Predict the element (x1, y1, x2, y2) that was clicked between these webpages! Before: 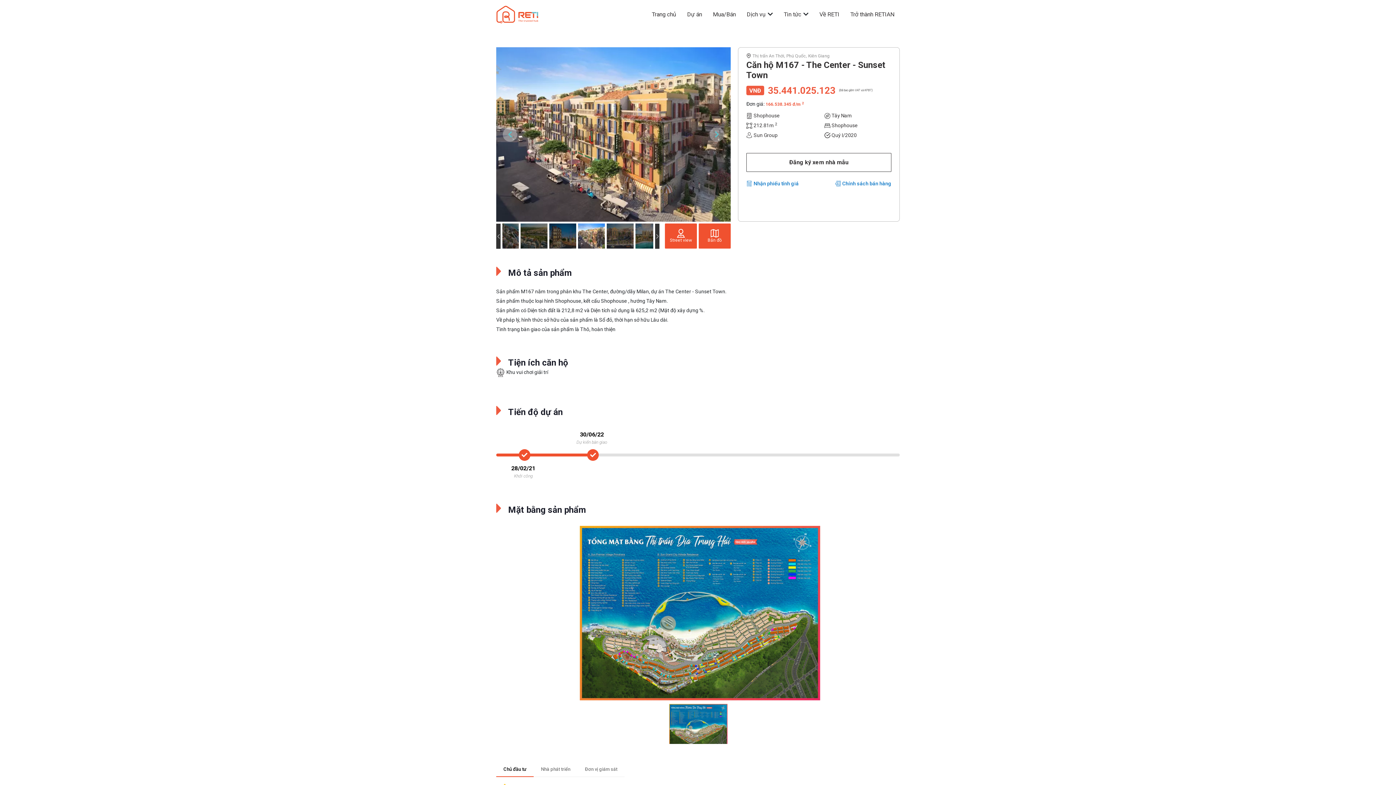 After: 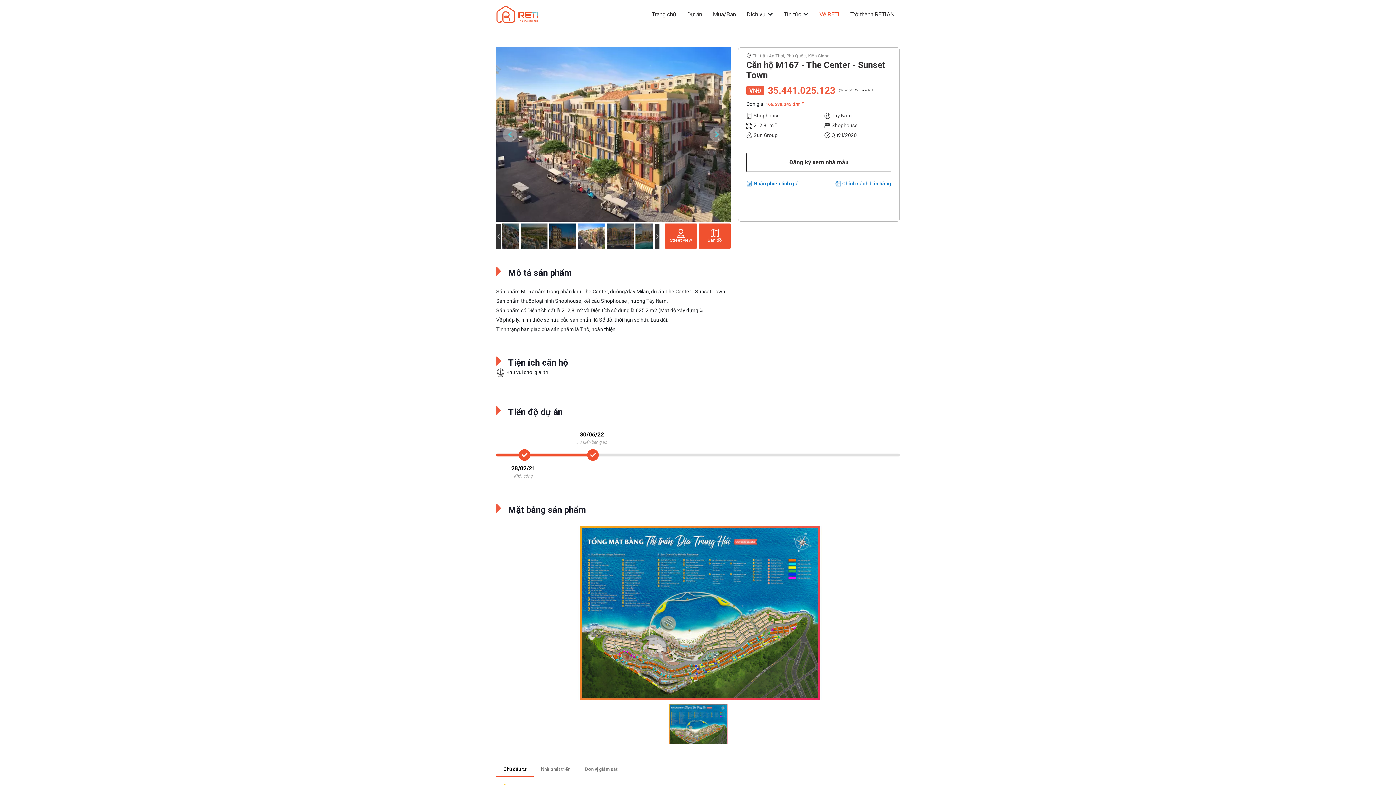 Action: bbox: (814, 7, 845, 21) label: Về RETI